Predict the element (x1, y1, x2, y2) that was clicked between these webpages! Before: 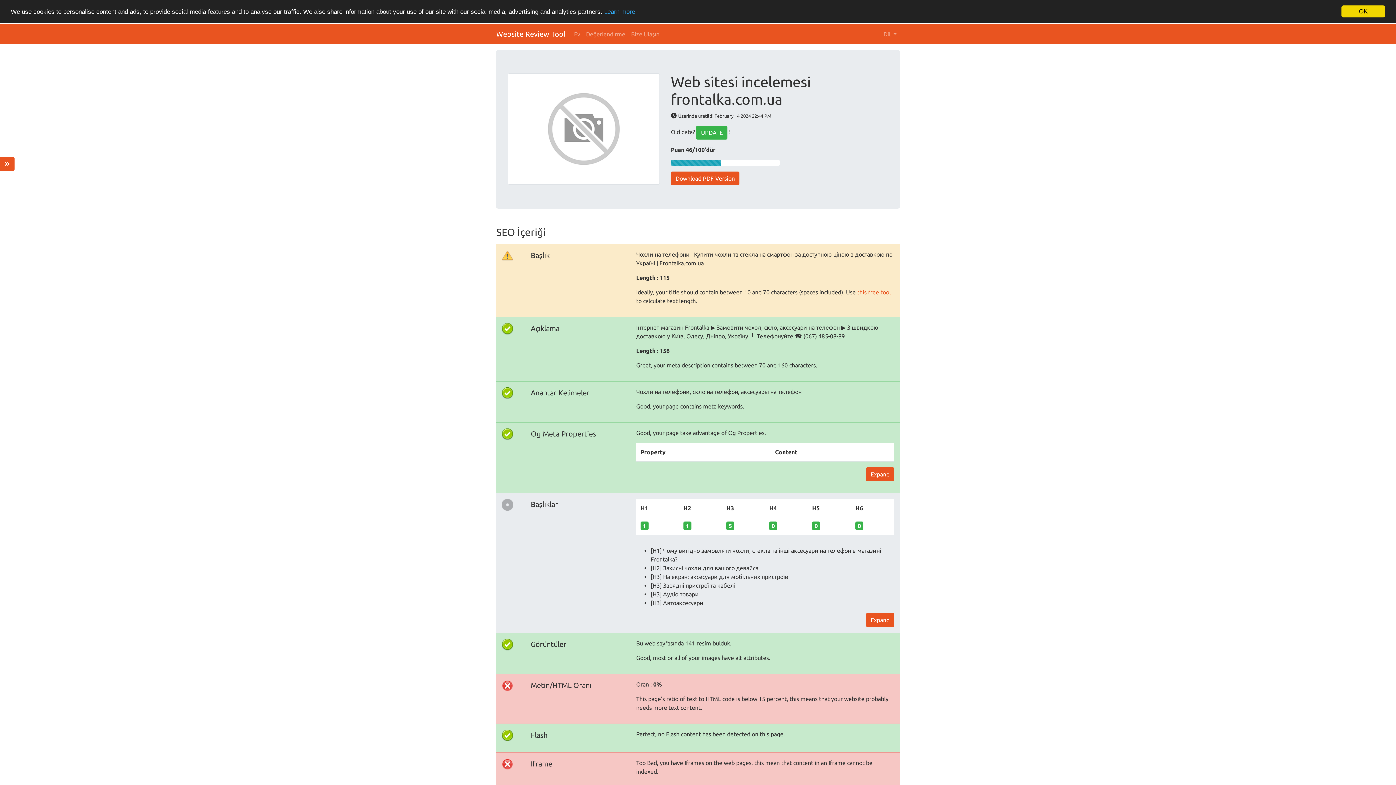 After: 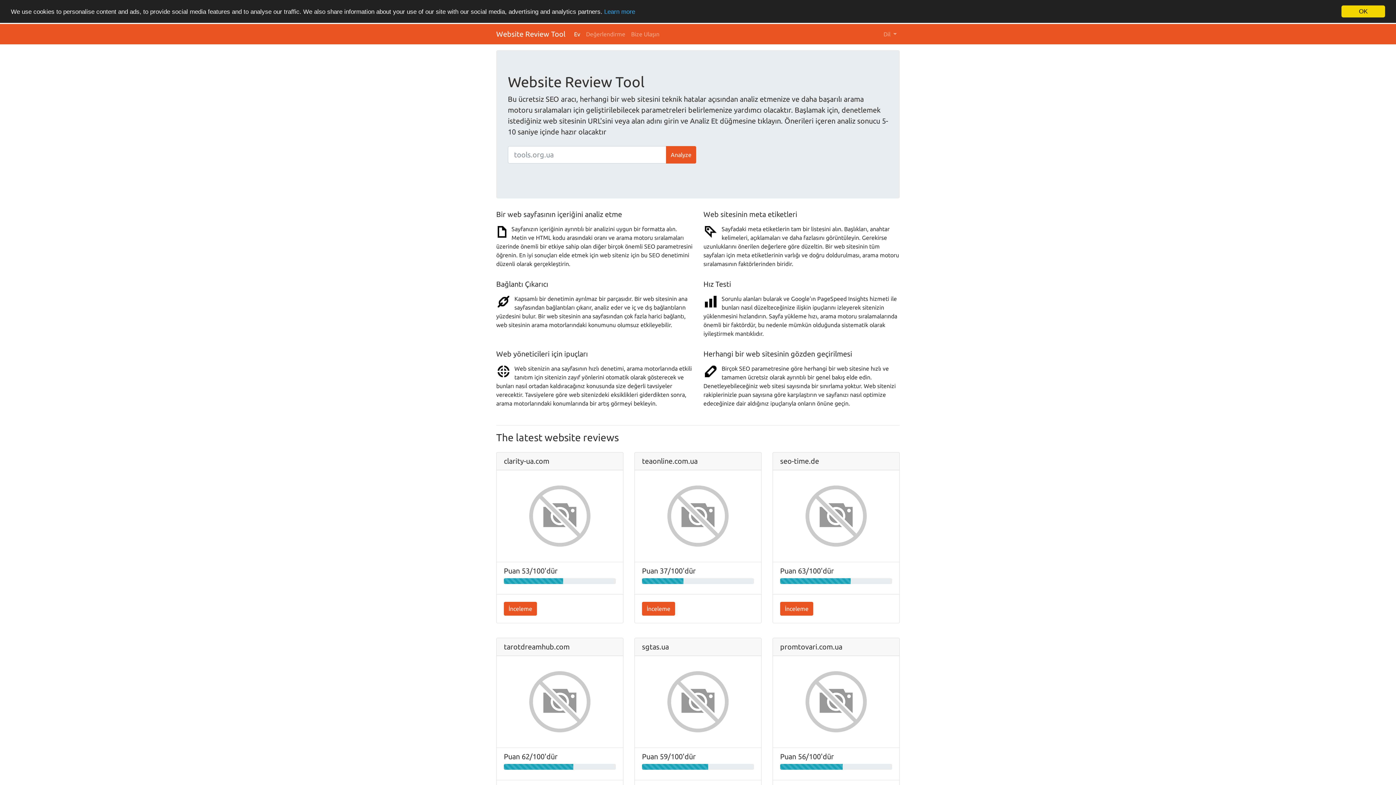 Action: bbox: (571, 26, 583, 41) label: Ev